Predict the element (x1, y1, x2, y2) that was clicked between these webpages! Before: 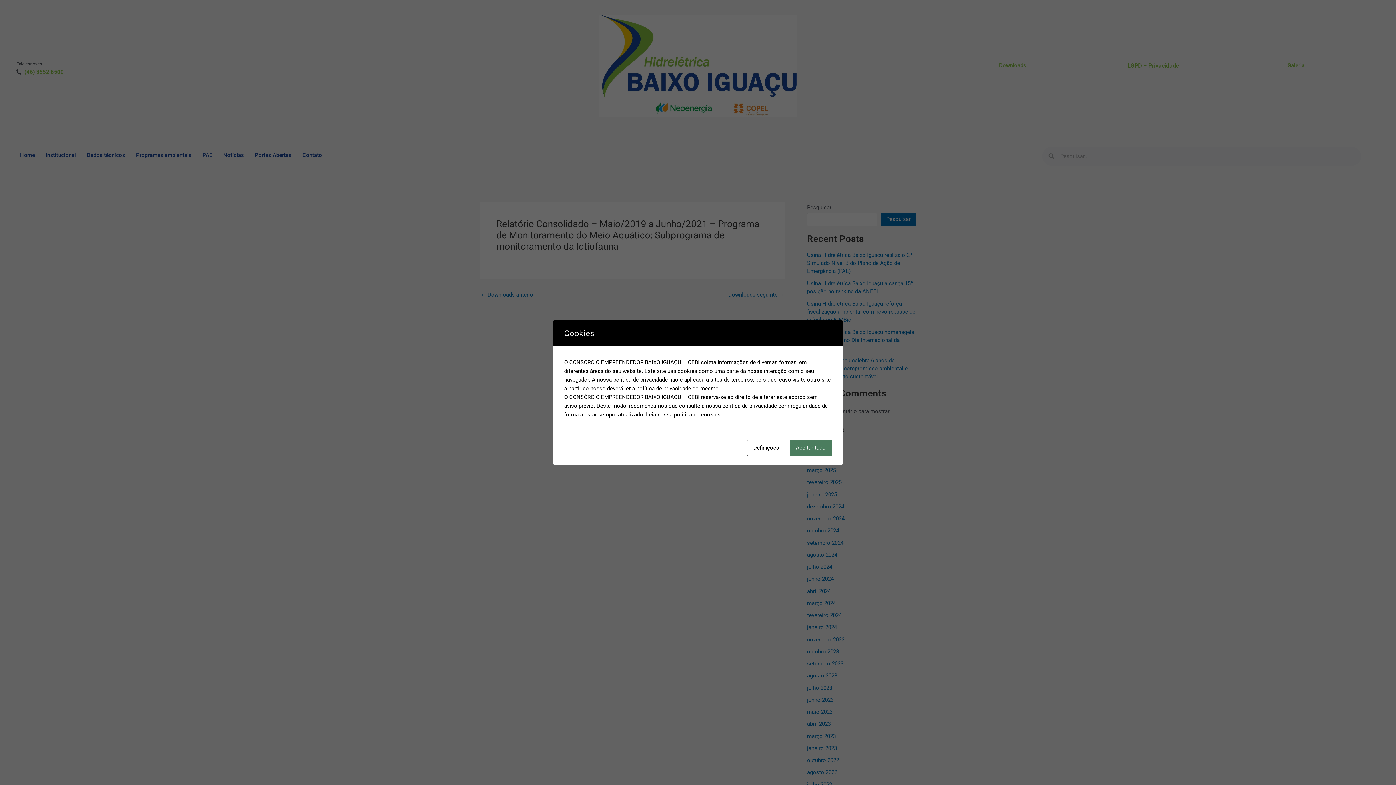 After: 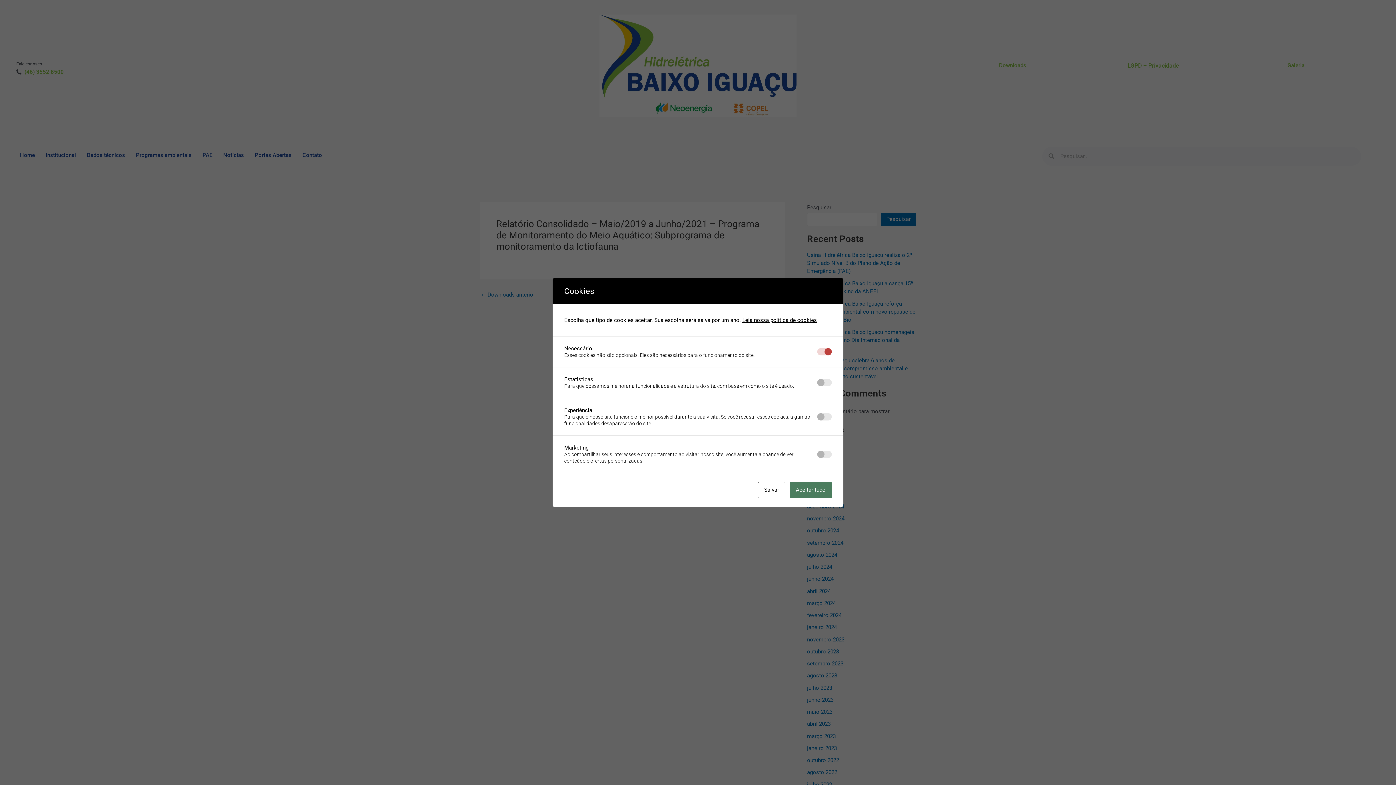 Action: label: Definições bbox: (747, 440, 785, 456)